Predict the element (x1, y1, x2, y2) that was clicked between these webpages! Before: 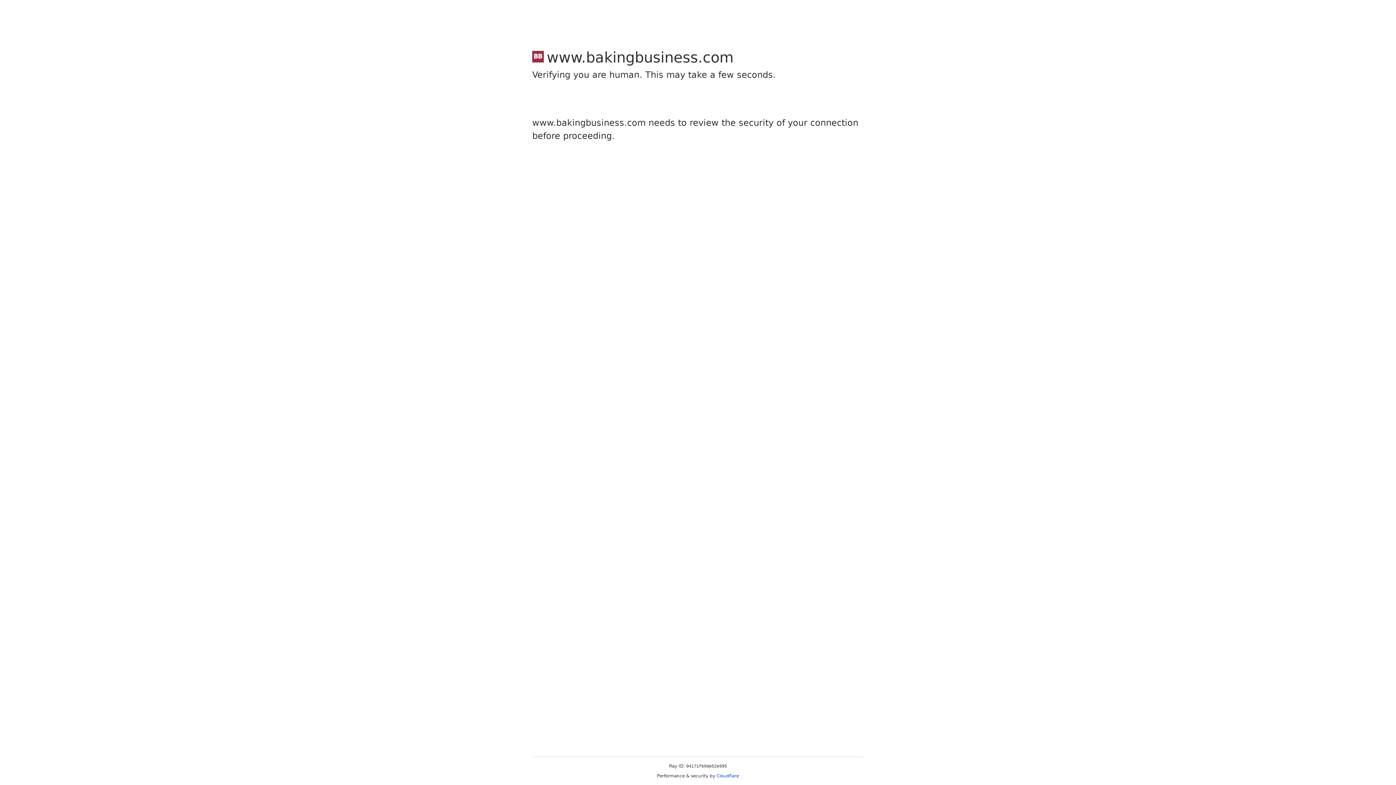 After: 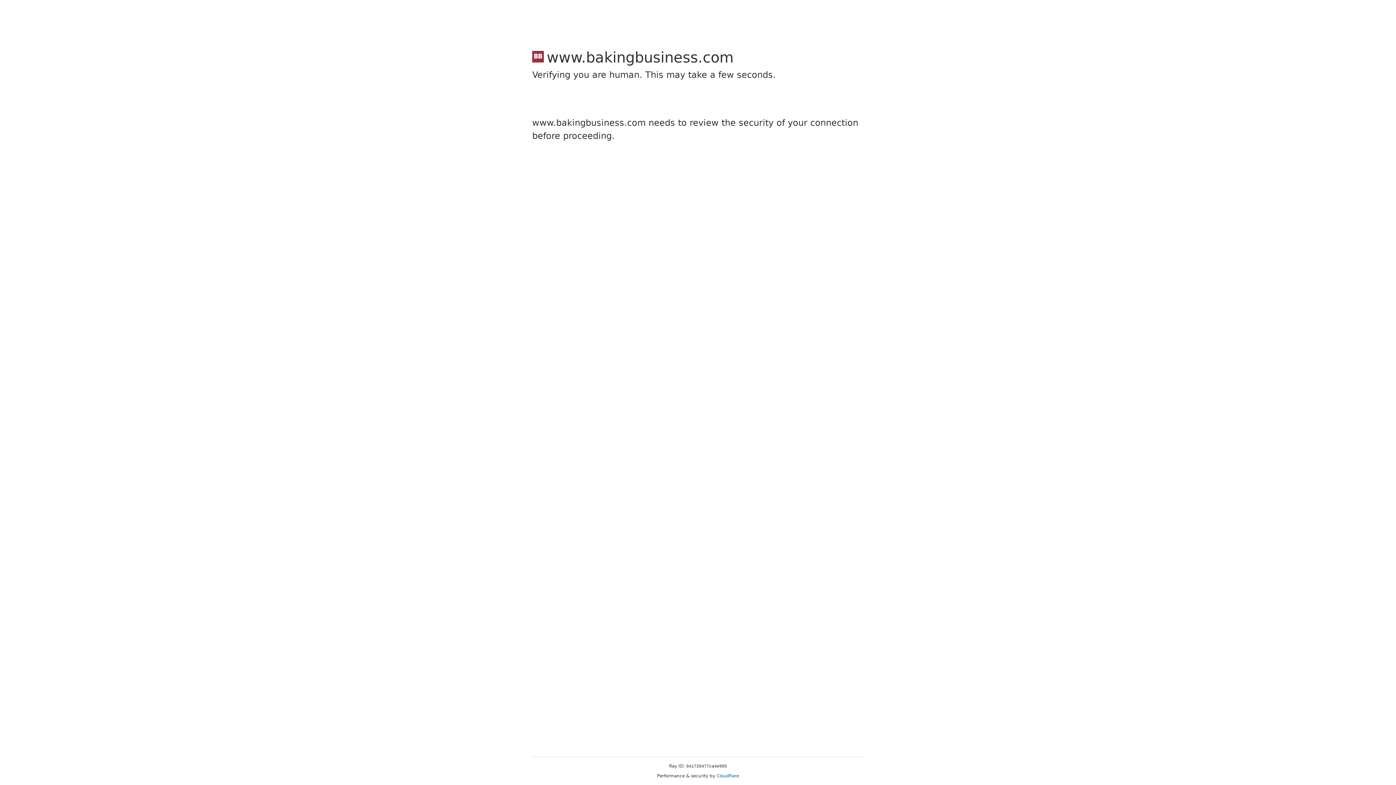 Action: label: Cloudflare bbox: (716, 773, 739, 778)